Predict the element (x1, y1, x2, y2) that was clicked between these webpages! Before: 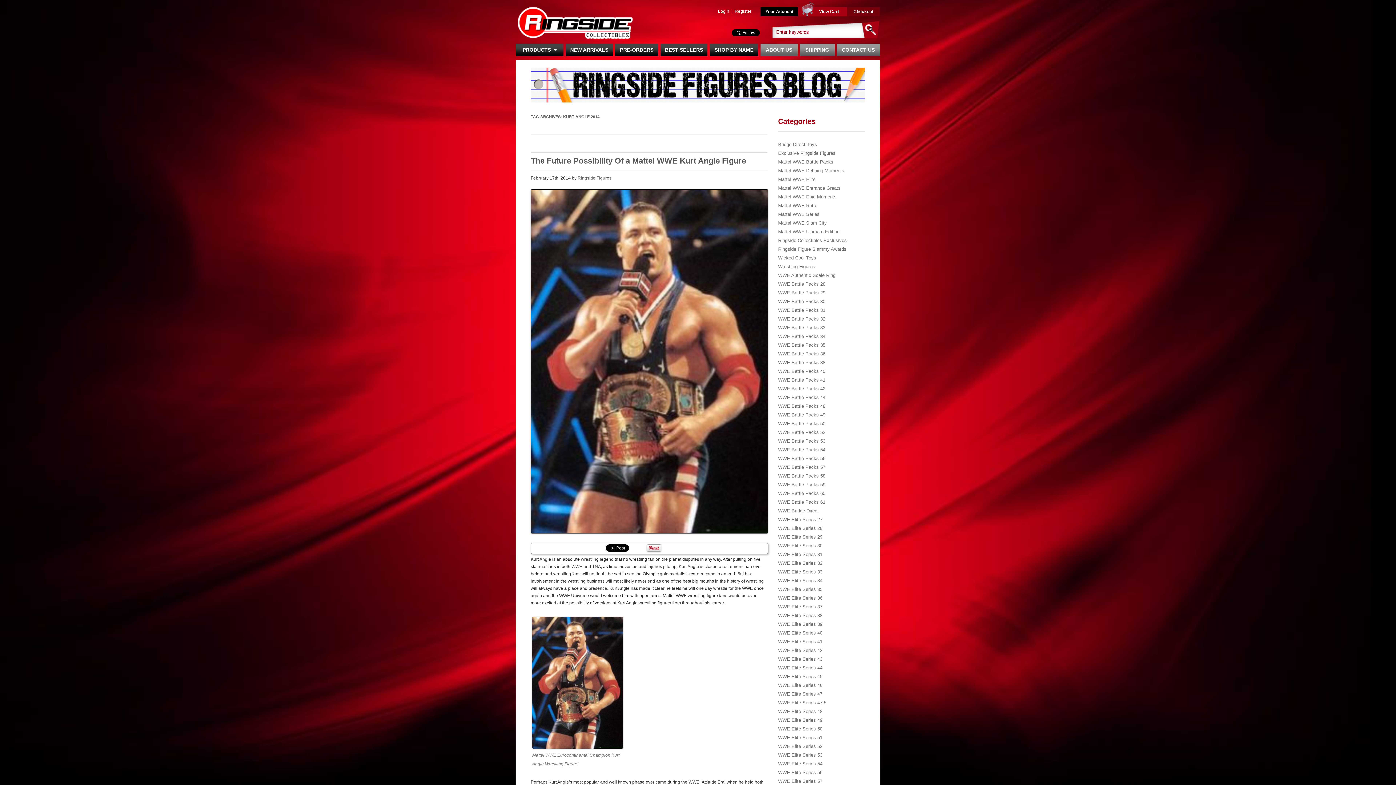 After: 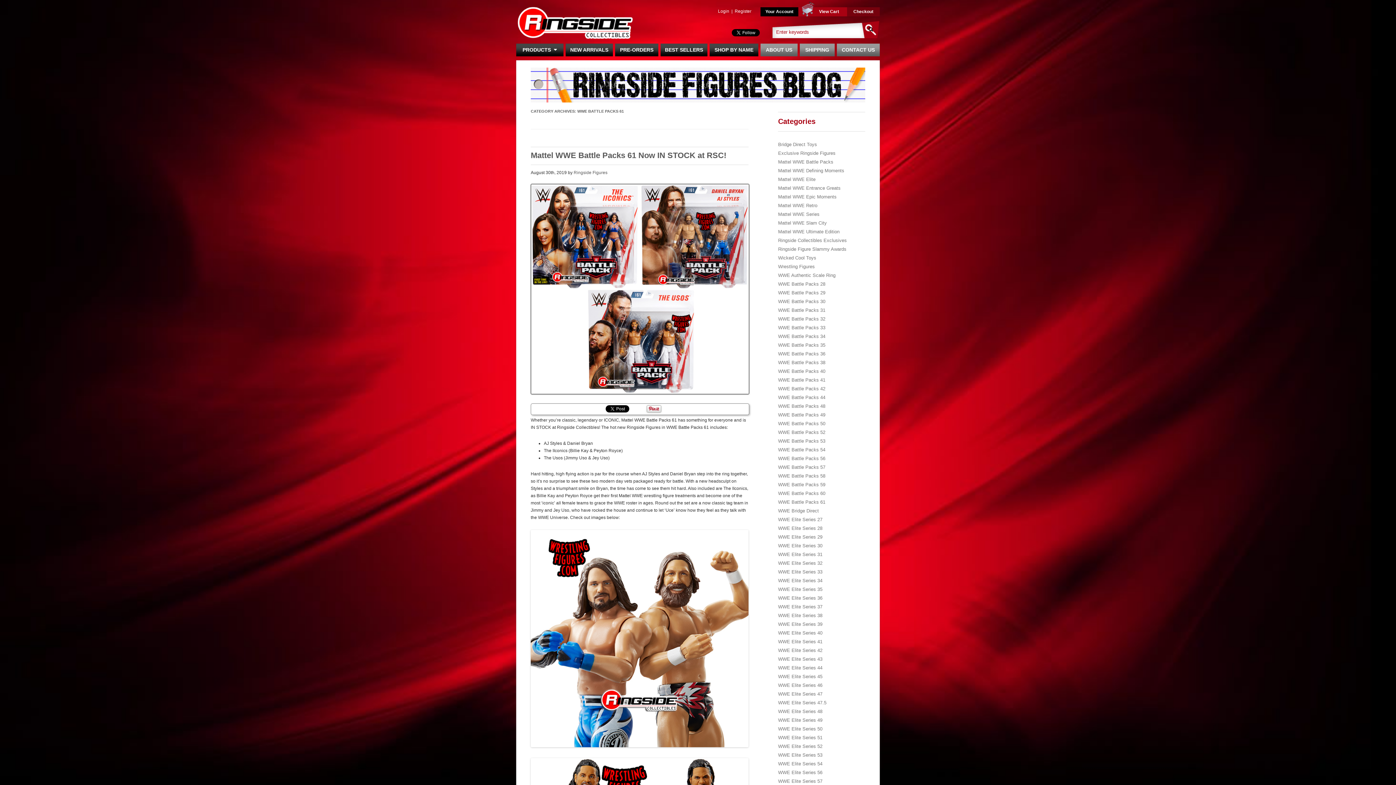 Action: label: WWE Battle Packs 61 bbox: (778, 499, 825, 505)